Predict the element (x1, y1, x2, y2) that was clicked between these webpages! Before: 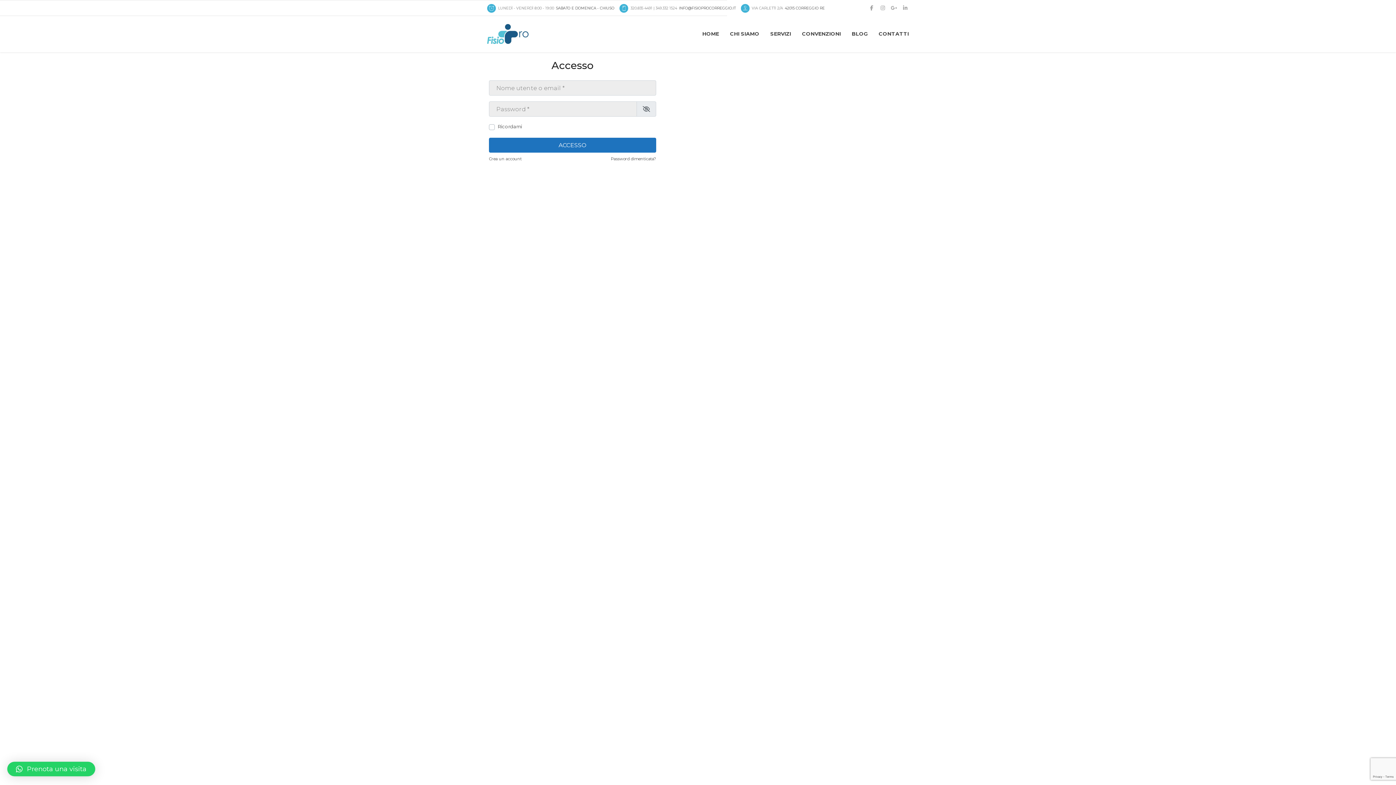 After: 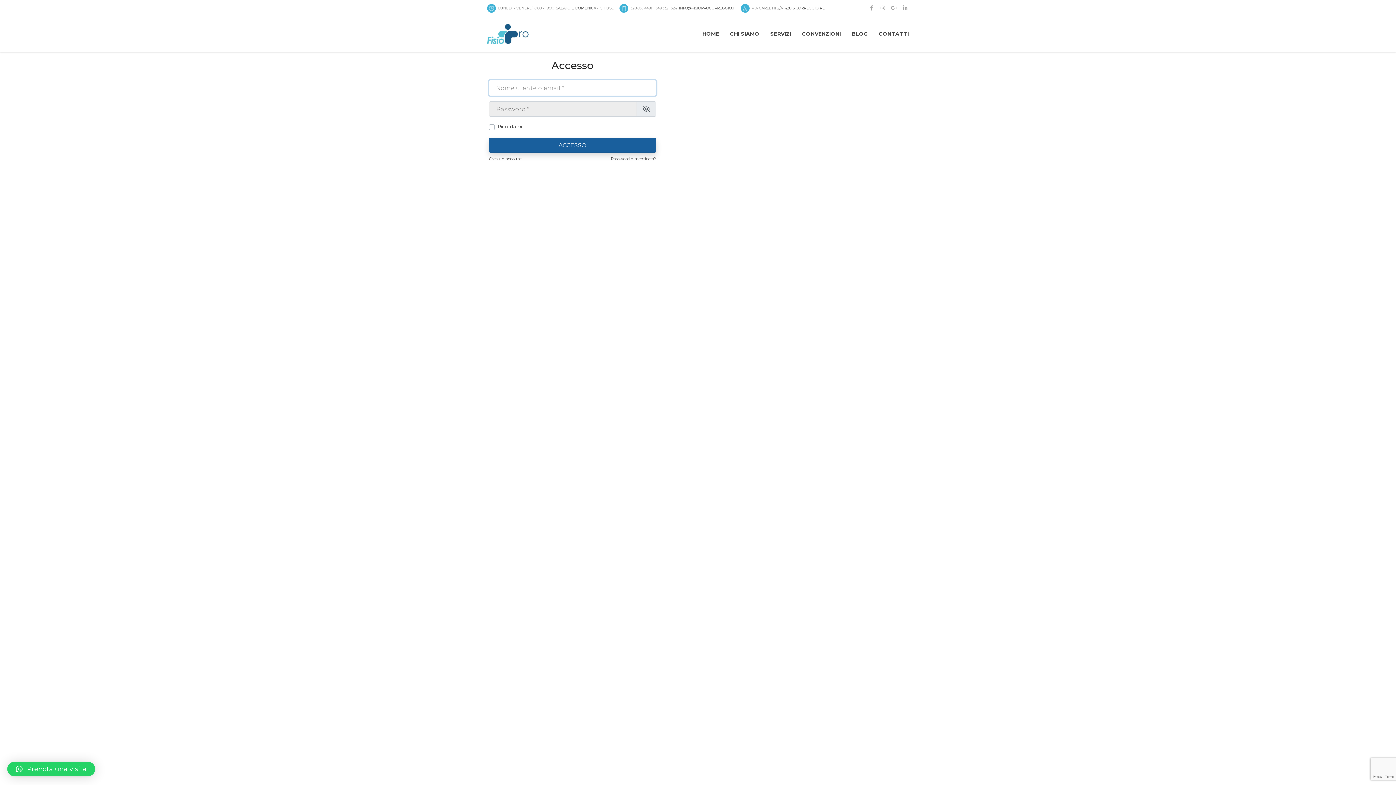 Action: bbox: (489, 137, 656, 152) label: ACCESSO